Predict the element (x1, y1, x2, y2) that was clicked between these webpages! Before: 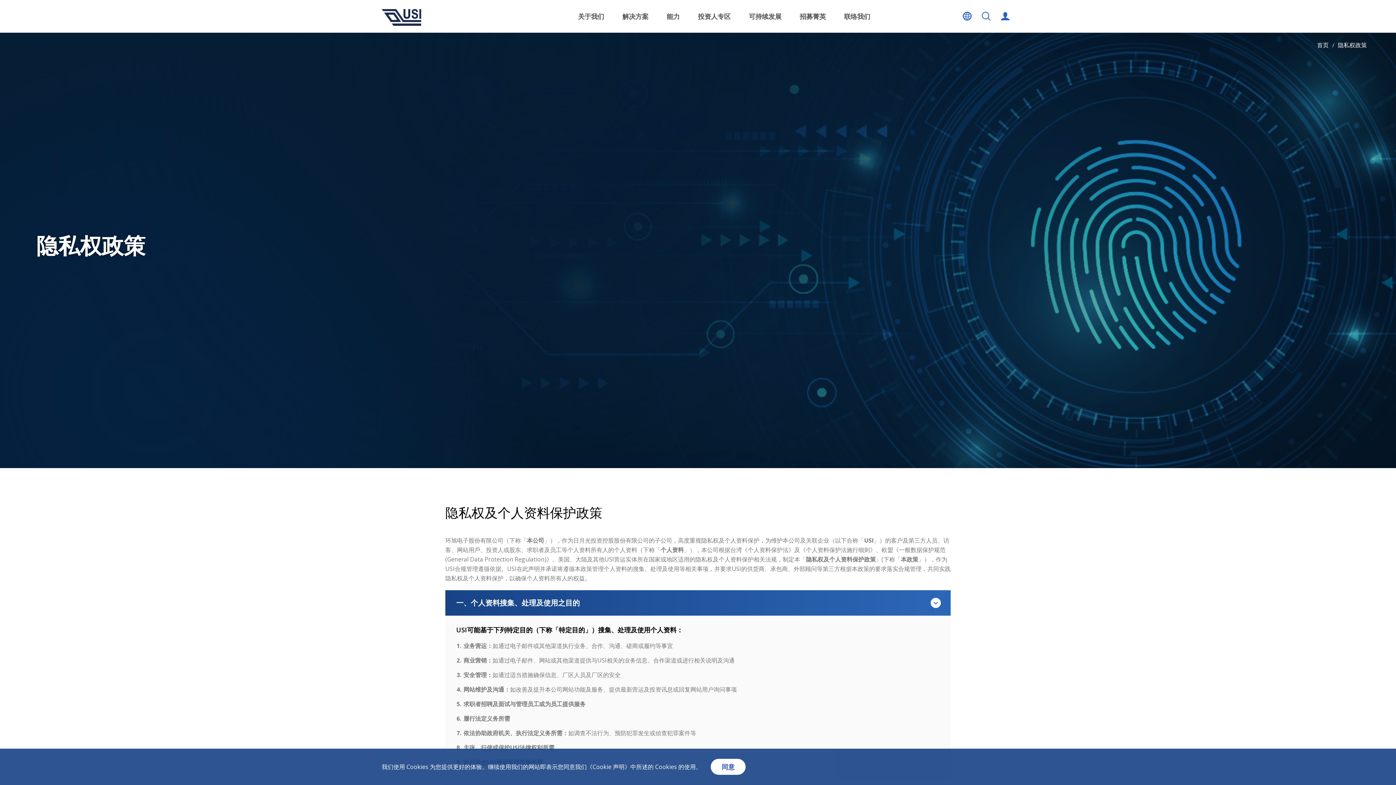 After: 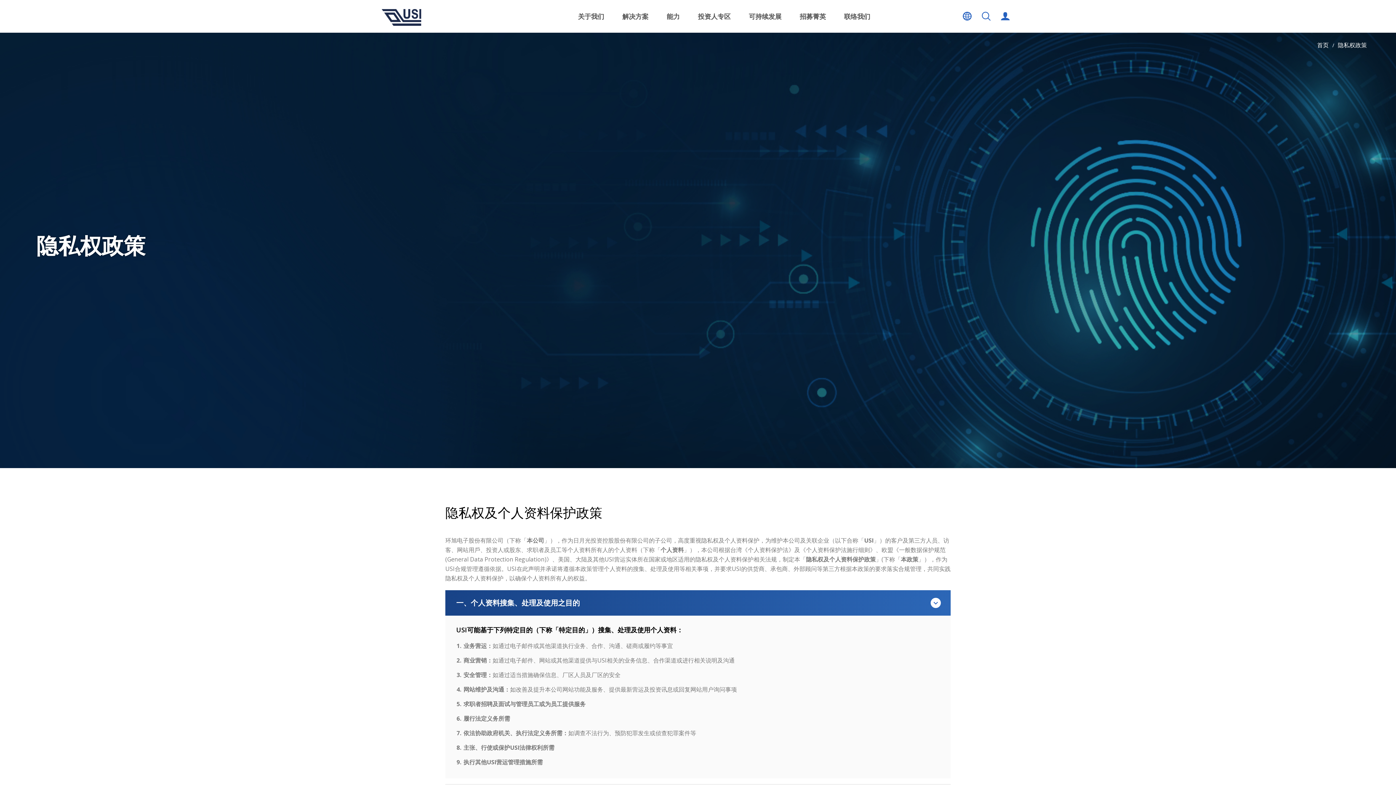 Action: label: 同意 bbox: (710, 759, 745, 775)